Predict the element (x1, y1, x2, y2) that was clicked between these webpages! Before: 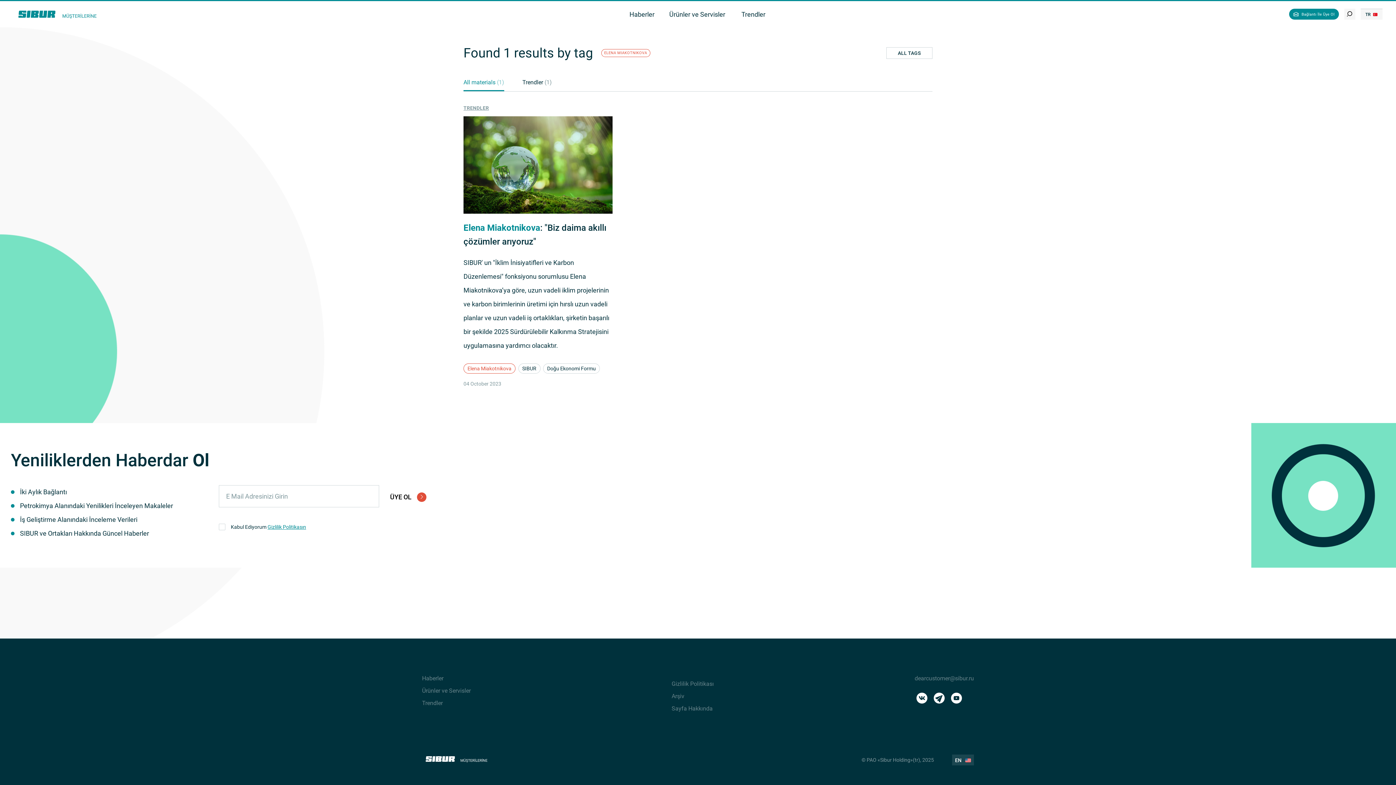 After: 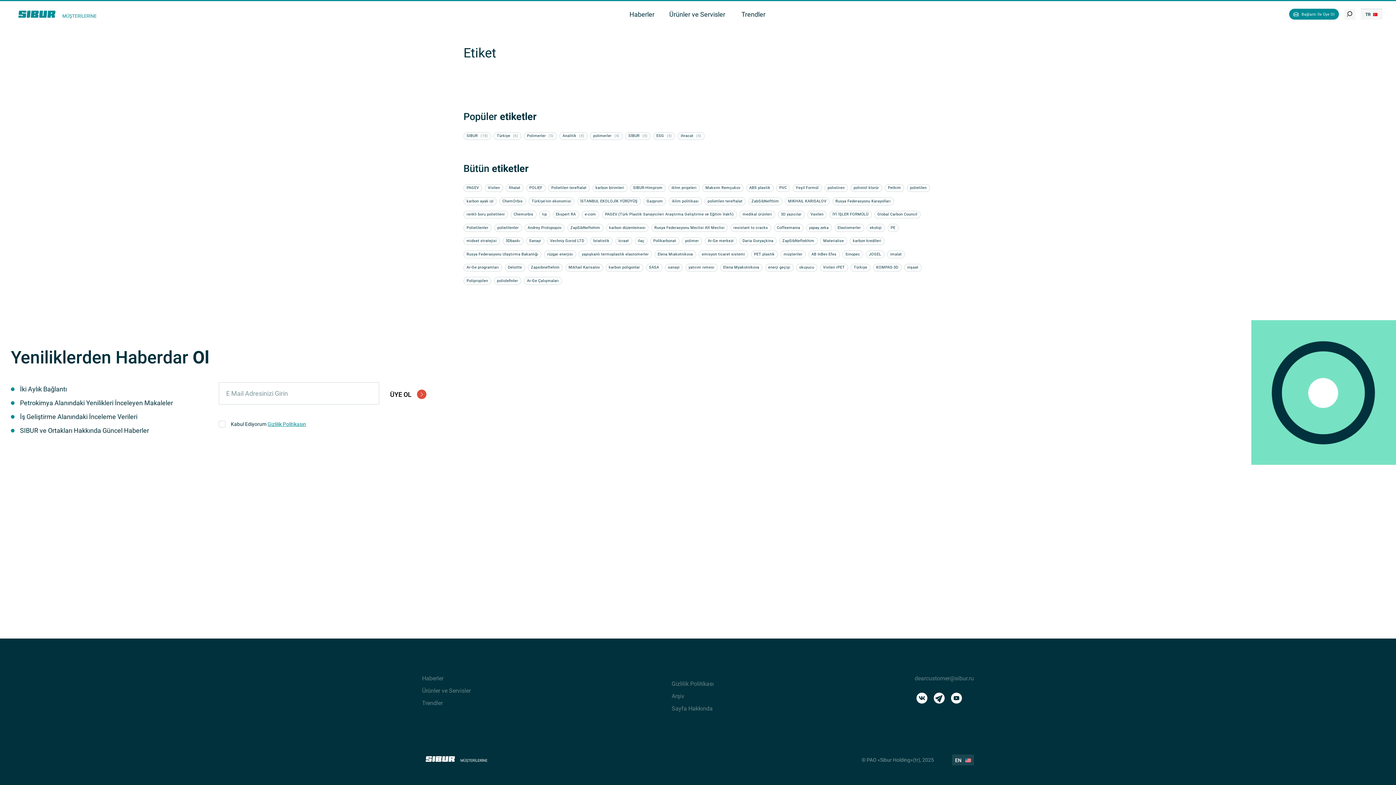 Action: bbox: (886, 47, 932, 58) label: ALL TAGS